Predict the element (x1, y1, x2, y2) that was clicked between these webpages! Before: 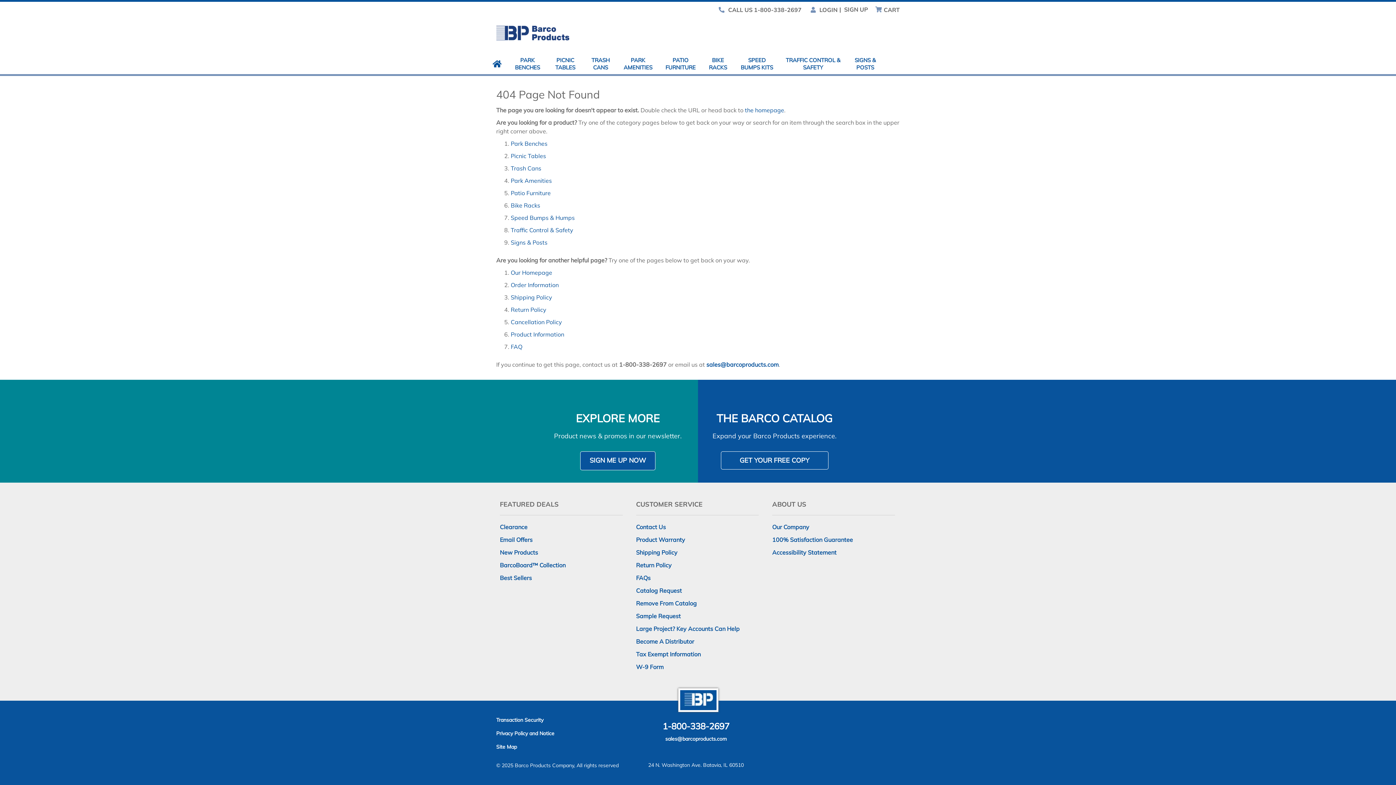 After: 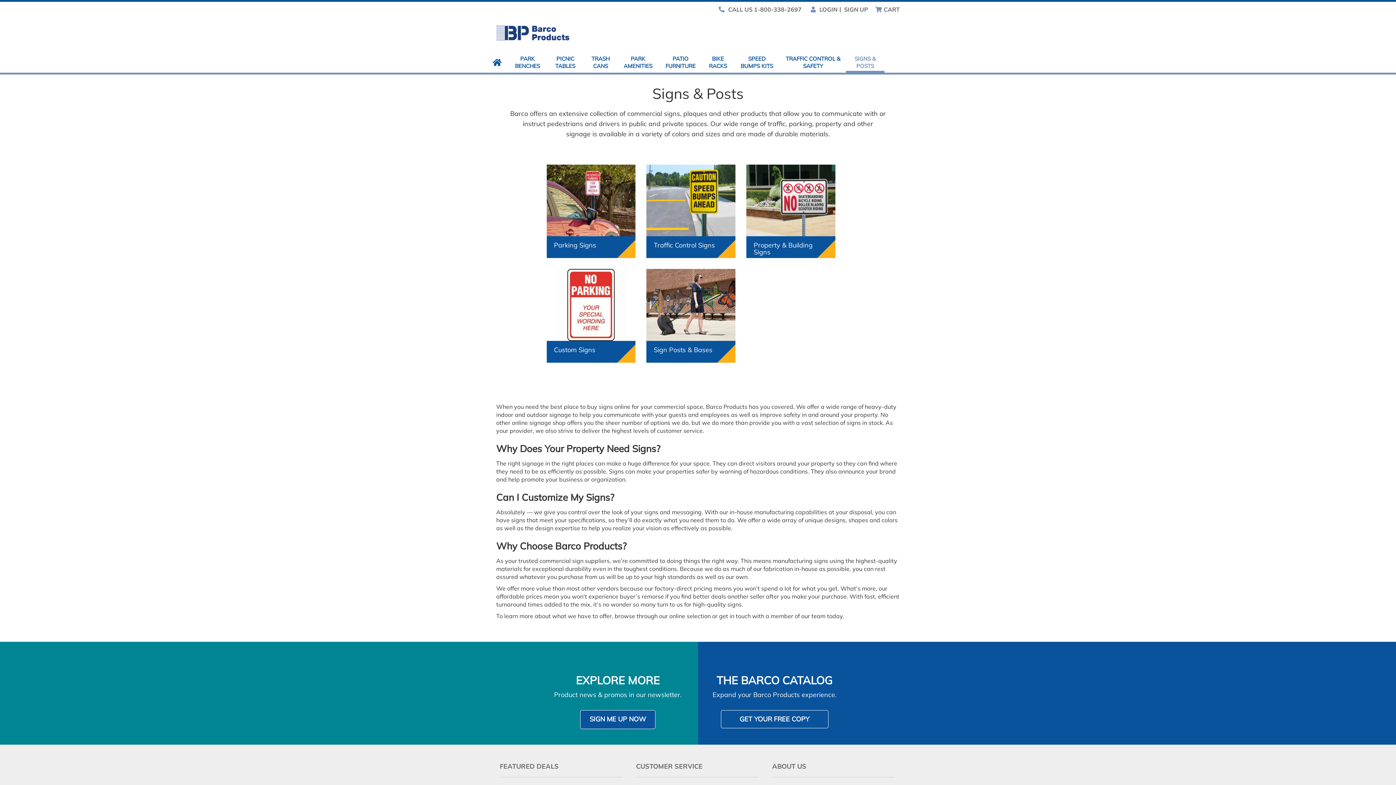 Action: label: SIGNS & POSTS bbox: (846, 56, 884, 73)